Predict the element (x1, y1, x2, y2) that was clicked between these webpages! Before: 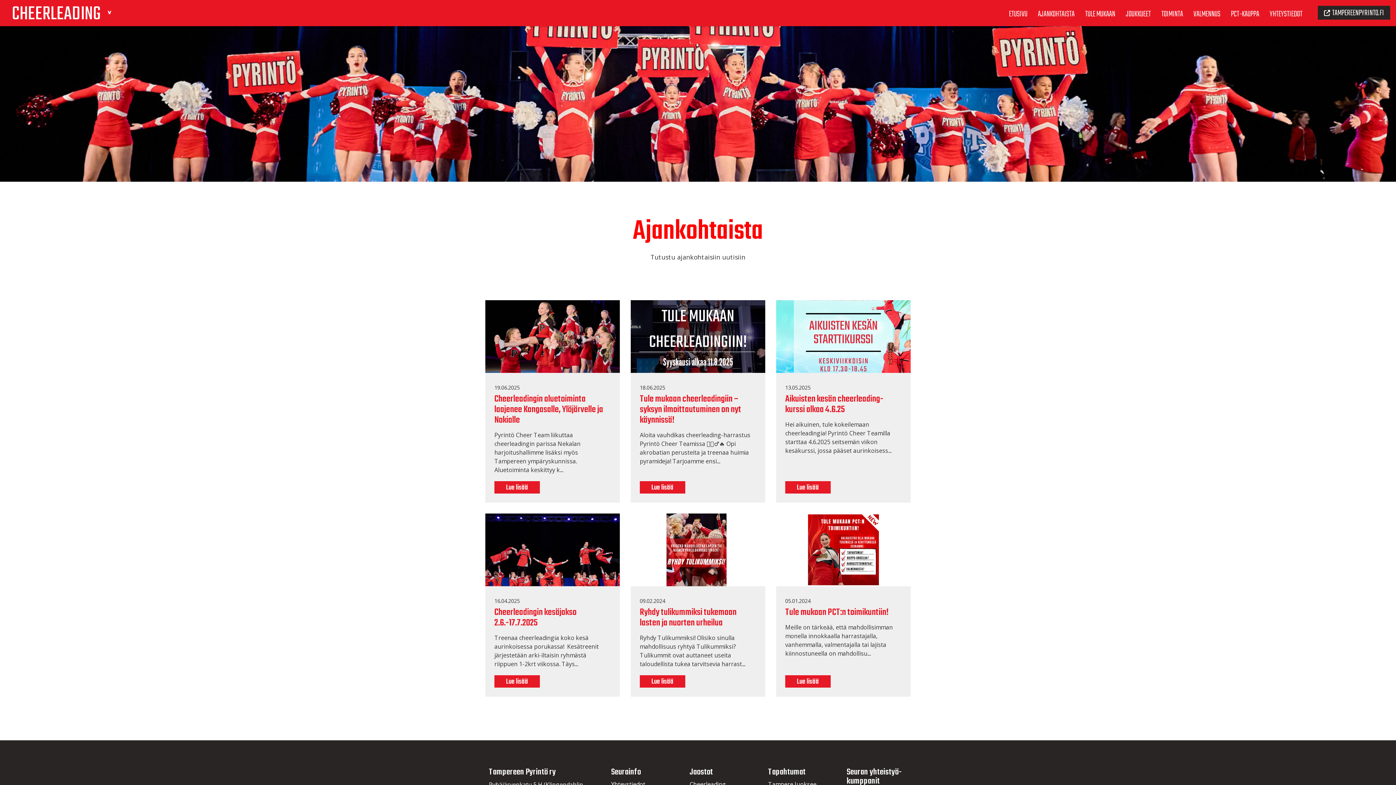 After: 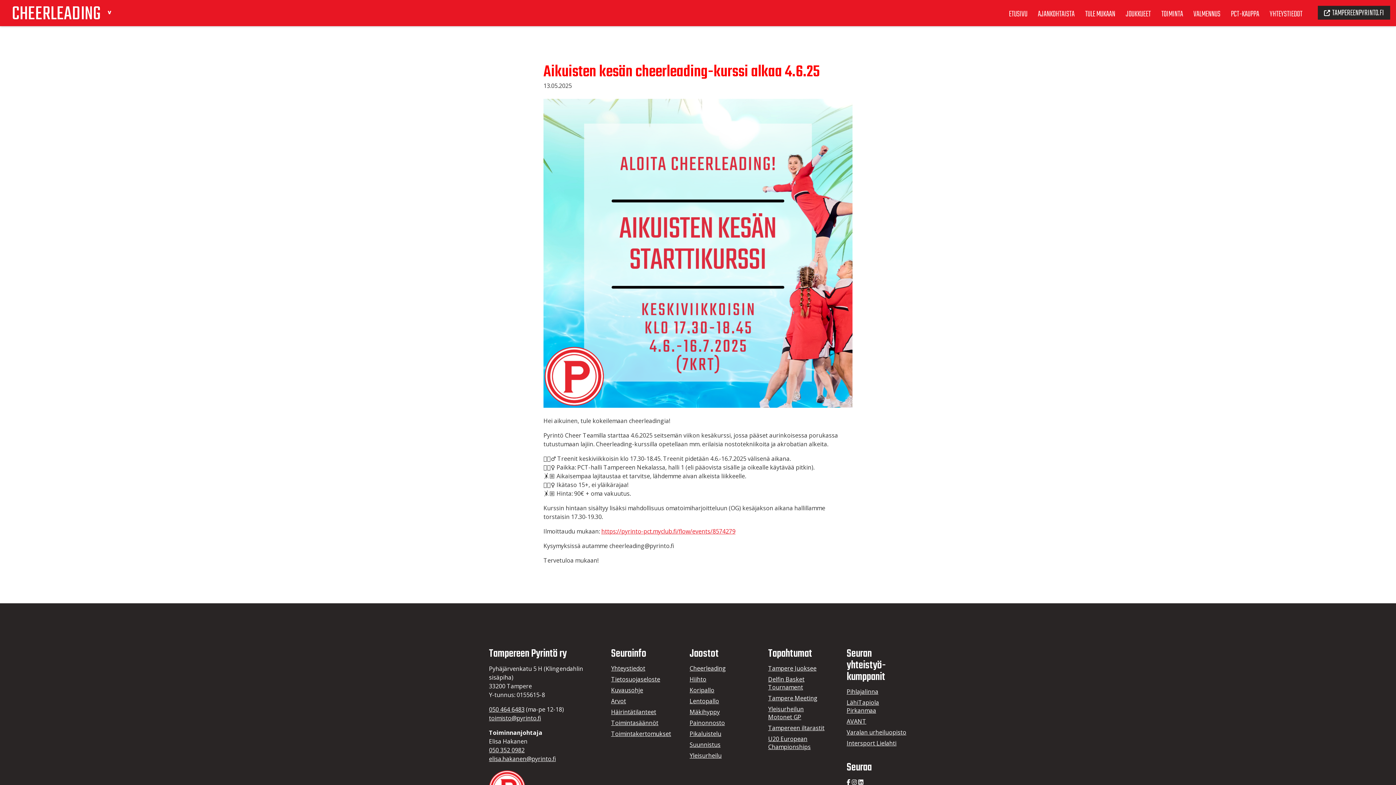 Action: bbox: (785, 481, 830, 493) label: Lue lisää